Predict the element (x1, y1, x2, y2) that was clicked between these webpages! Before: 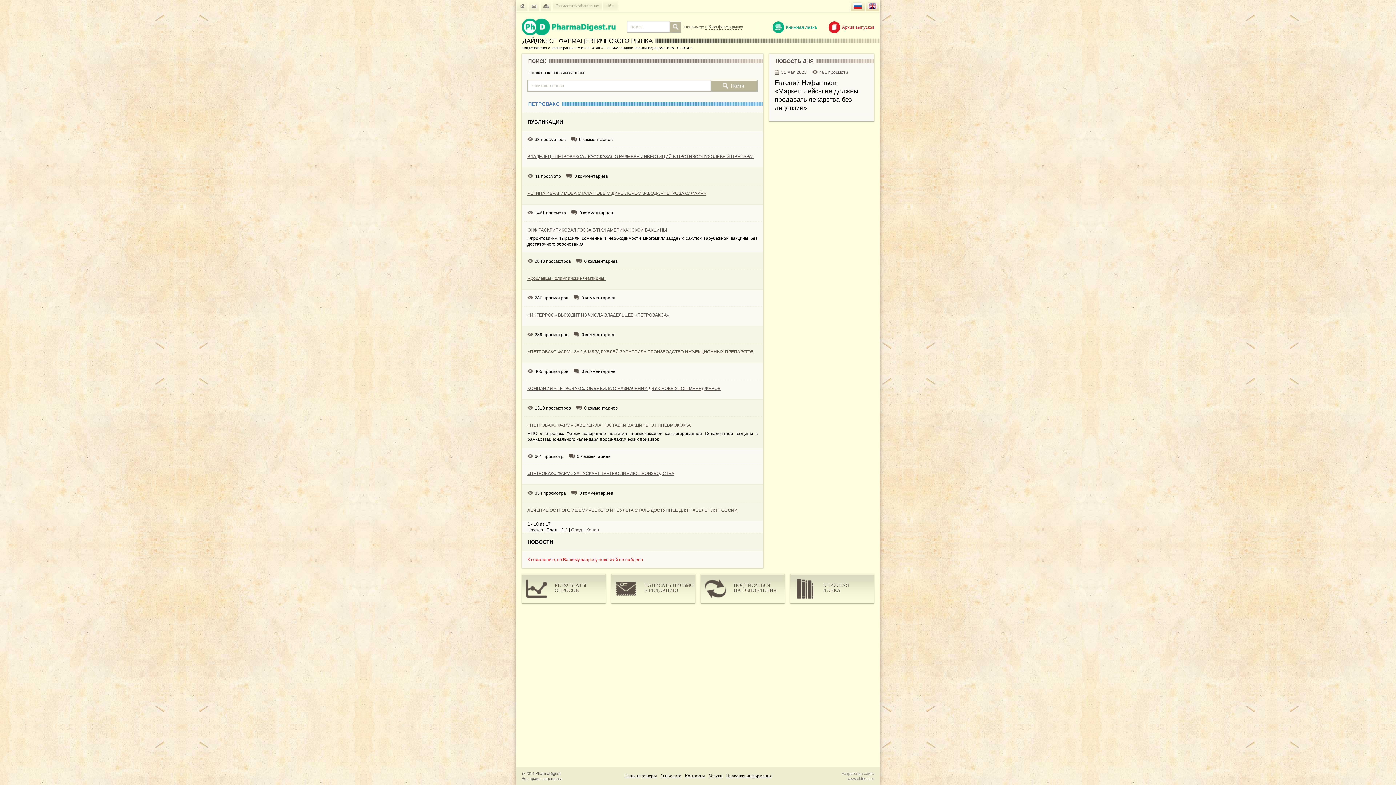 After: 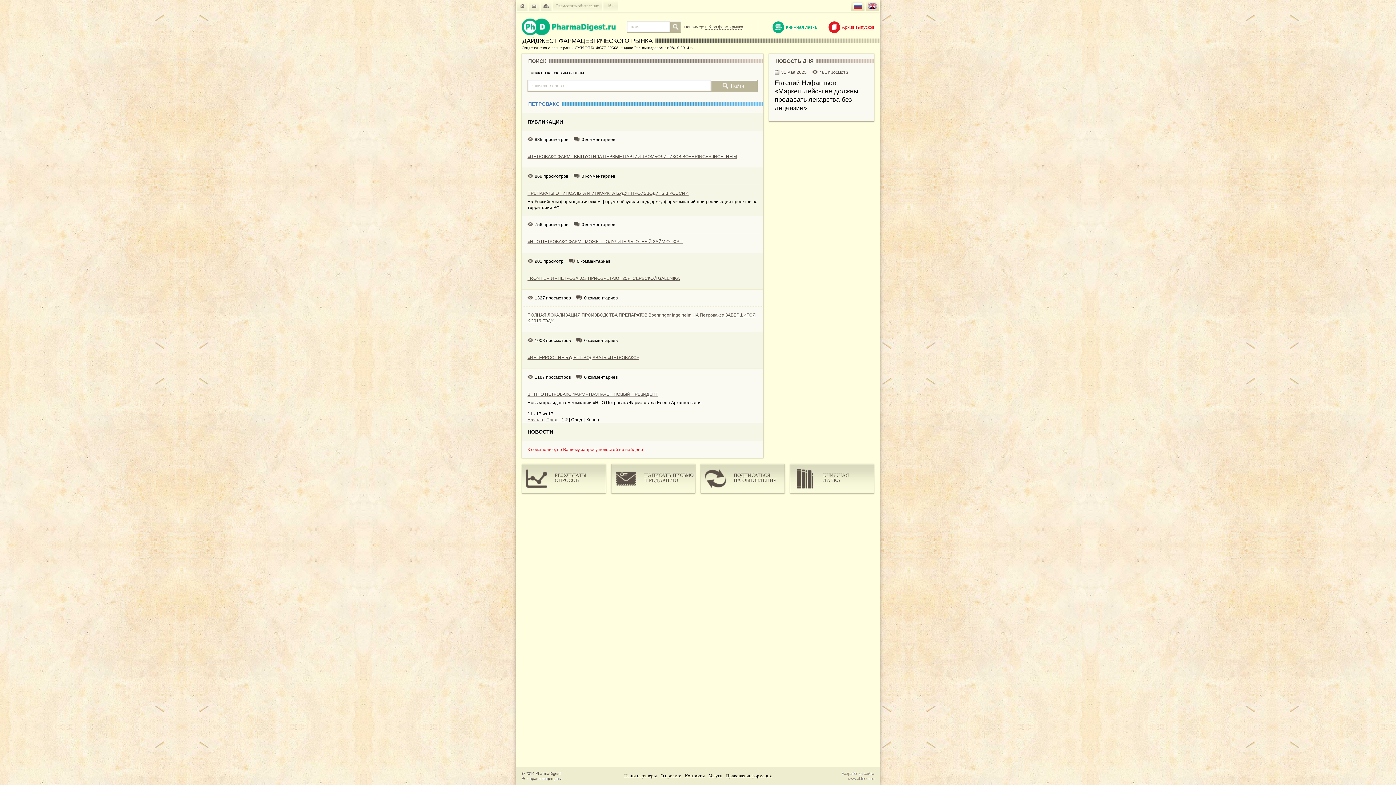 Action: label: След. bbox: (571, 527, 583, 532)